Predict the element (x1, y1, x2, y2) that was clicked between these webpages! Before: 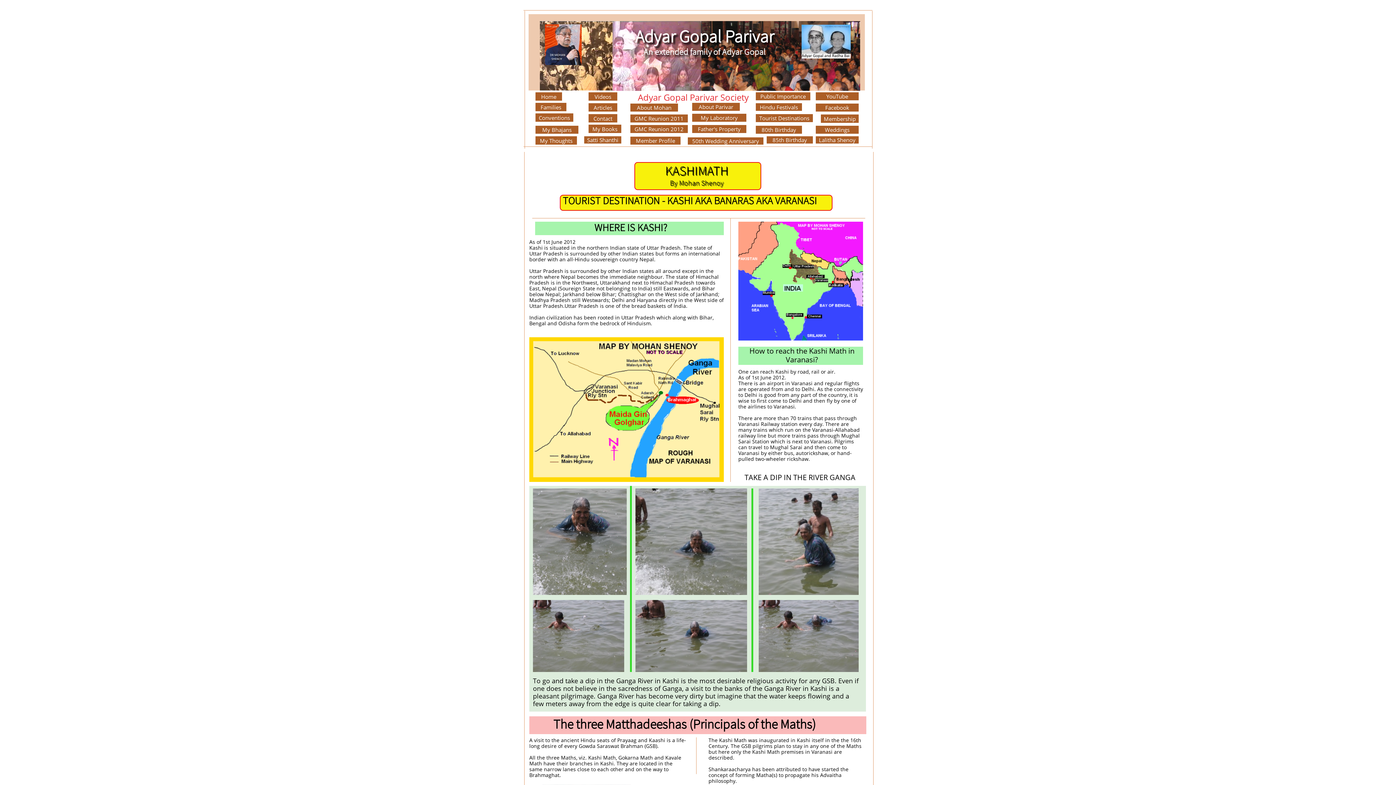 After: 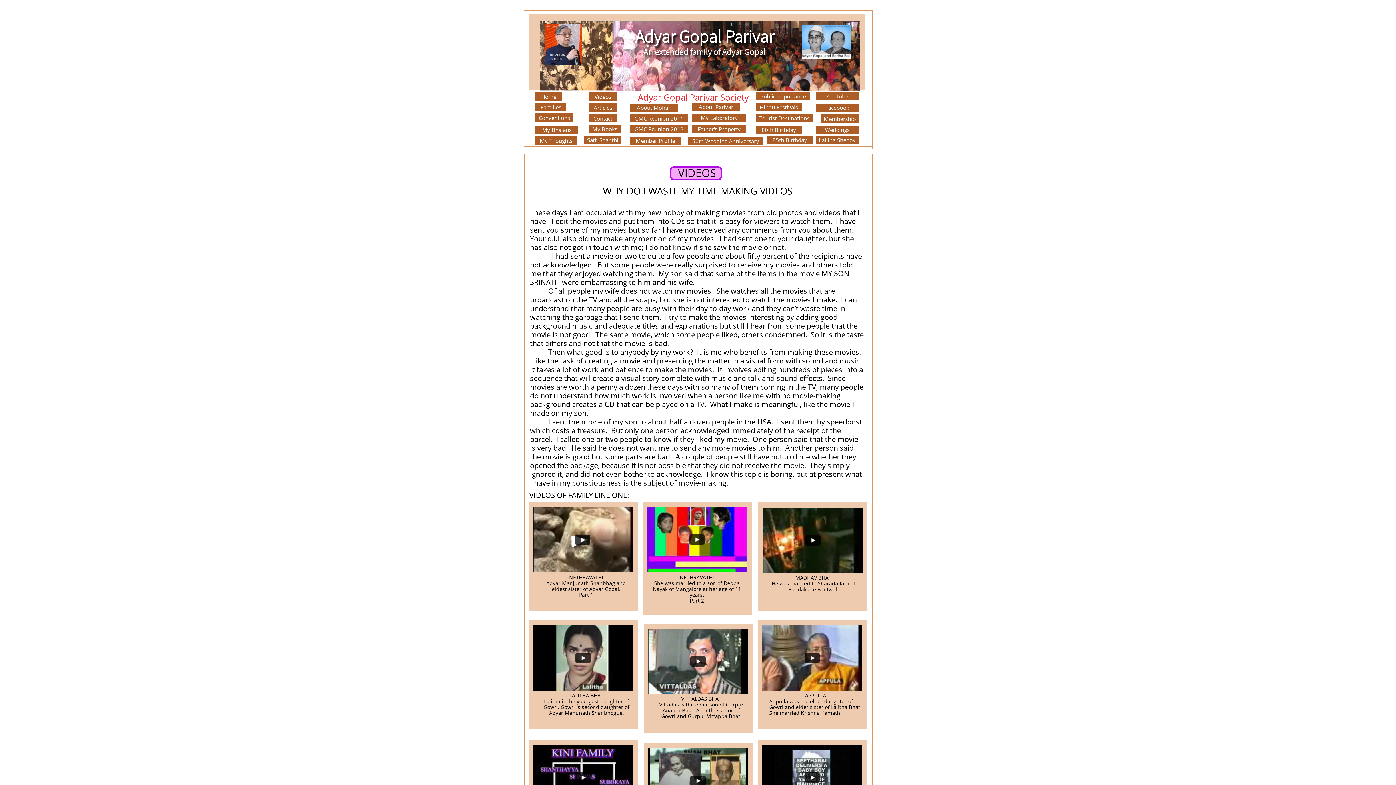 Action: bbox: (588, 92, 617, 100) label: Videos
